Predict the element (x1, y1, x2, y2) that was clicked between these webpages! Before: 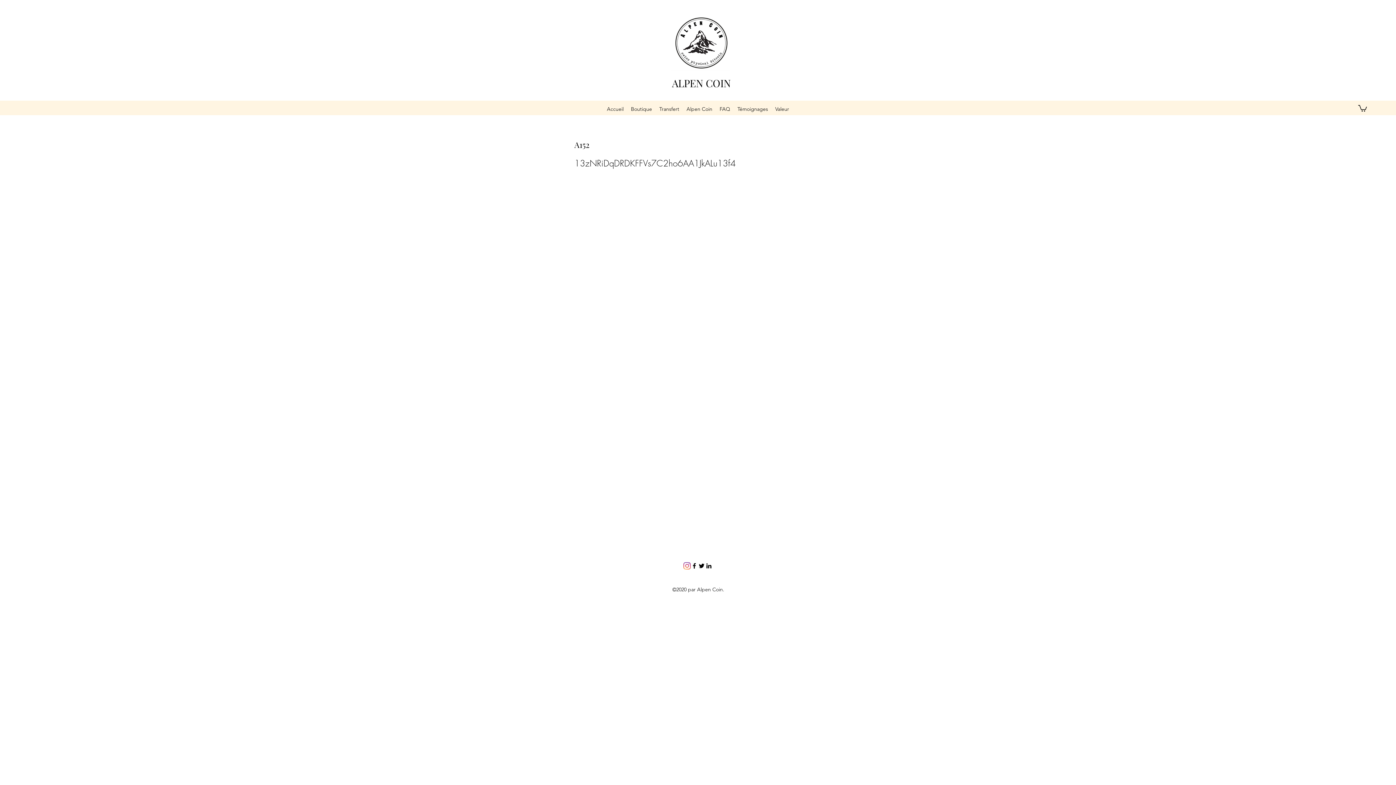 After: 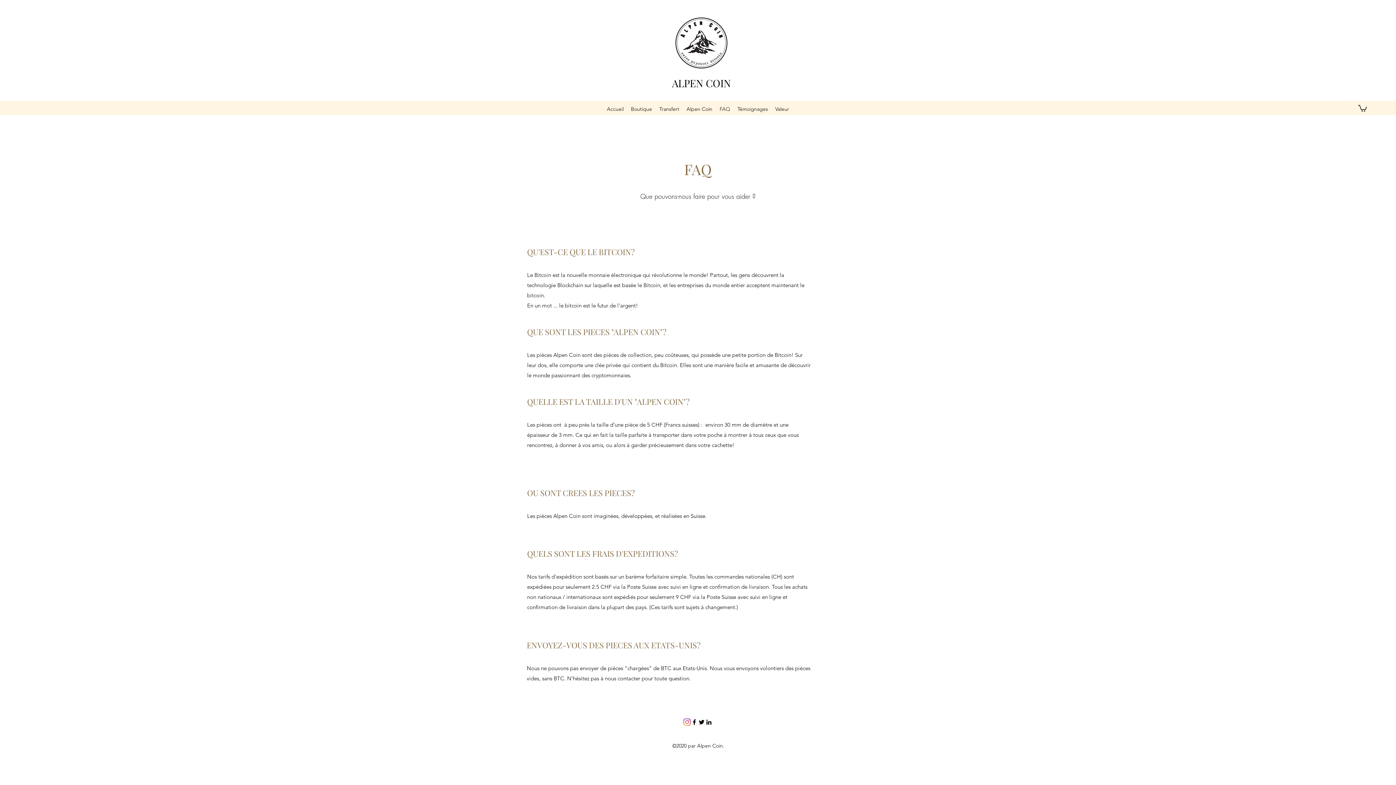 Action: bbox: (716, 103, 734, 114) label: FAQ